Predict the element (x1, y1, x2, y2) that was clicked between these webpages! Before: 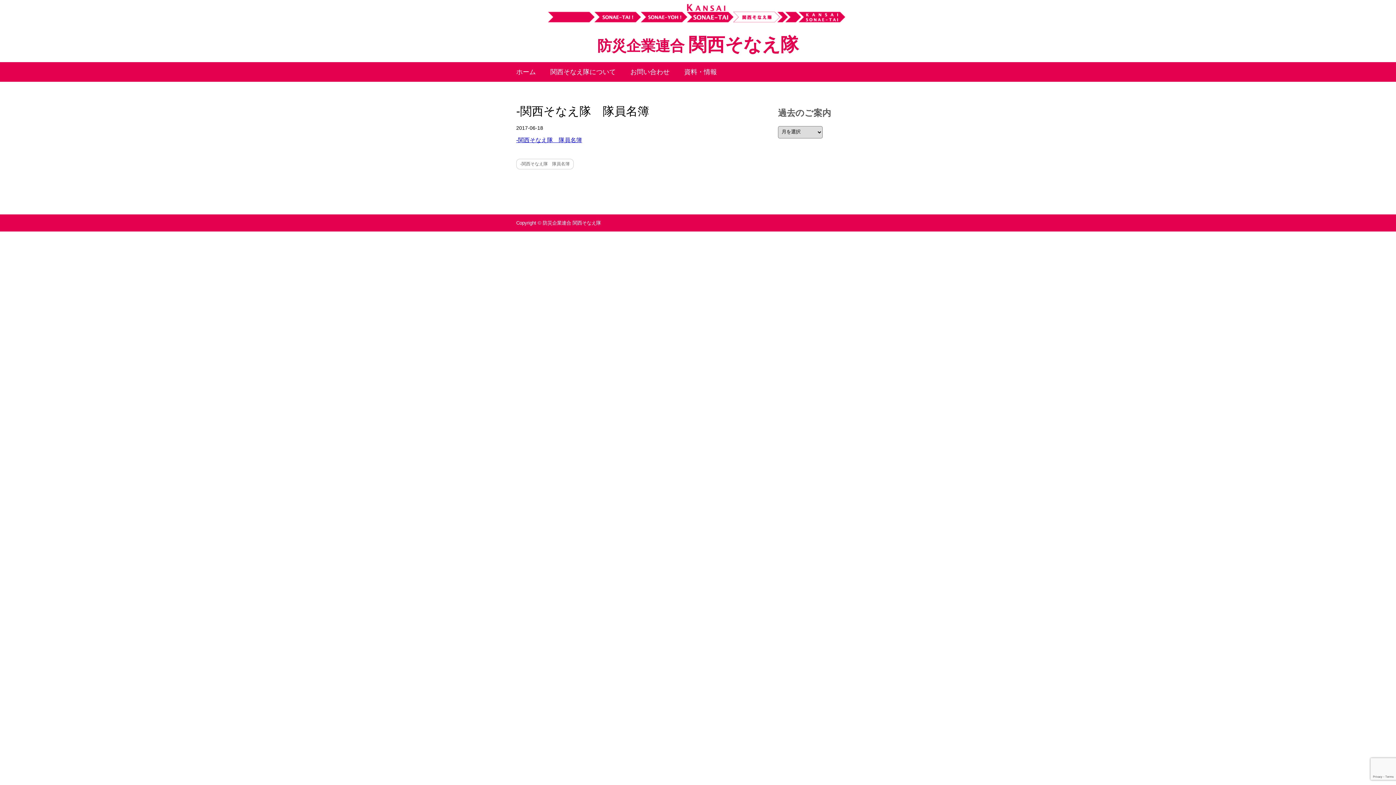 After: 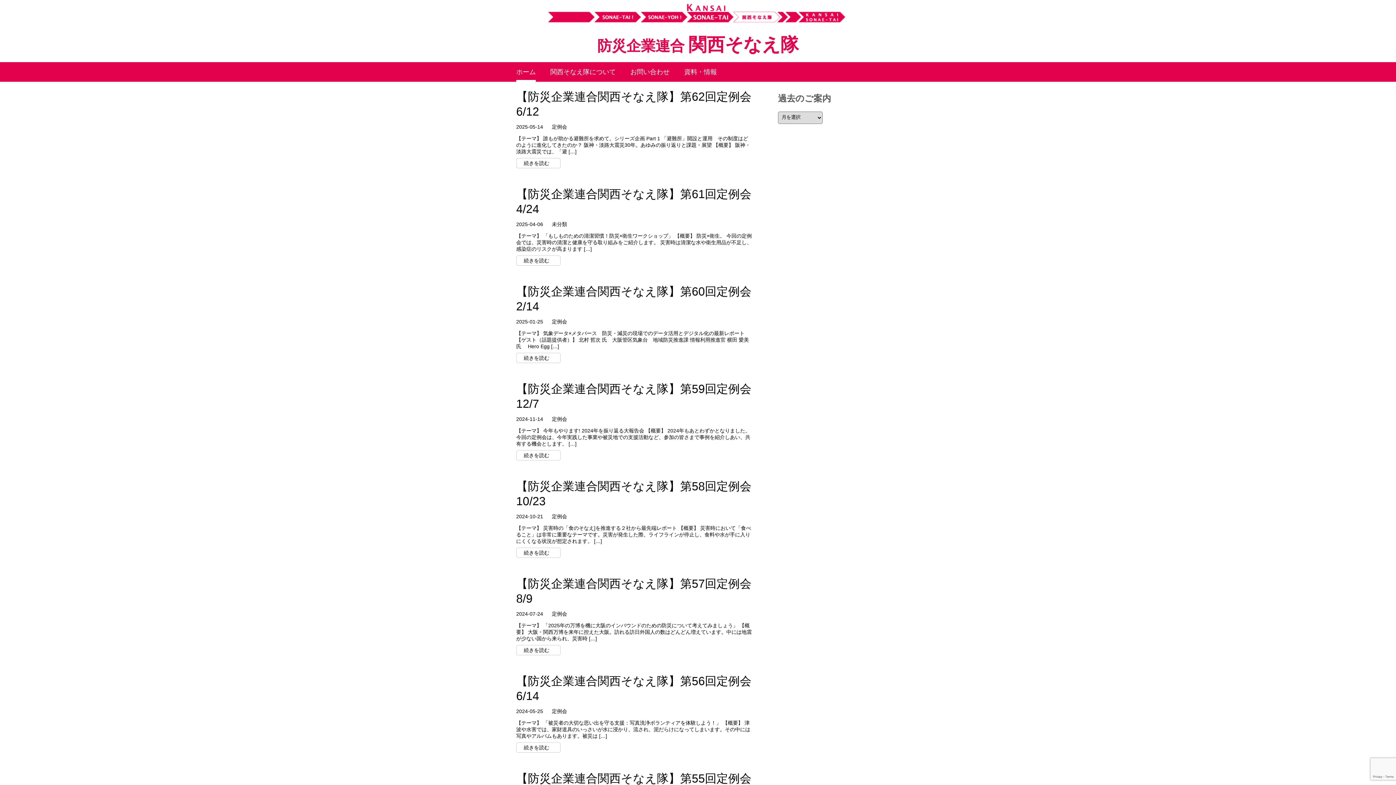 Action: bbox: (597, 34, 798, 54) label: 防災企業連合 関西そなえ隊